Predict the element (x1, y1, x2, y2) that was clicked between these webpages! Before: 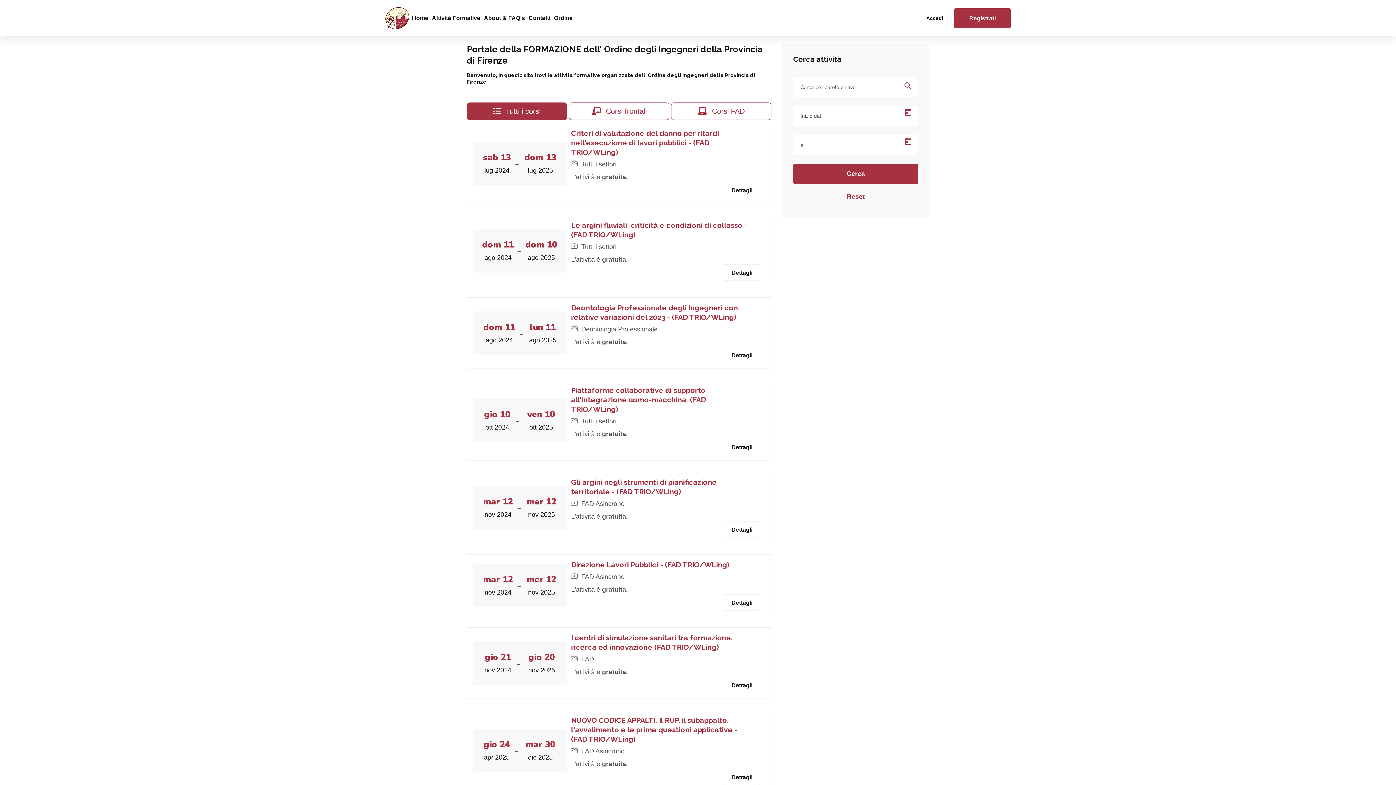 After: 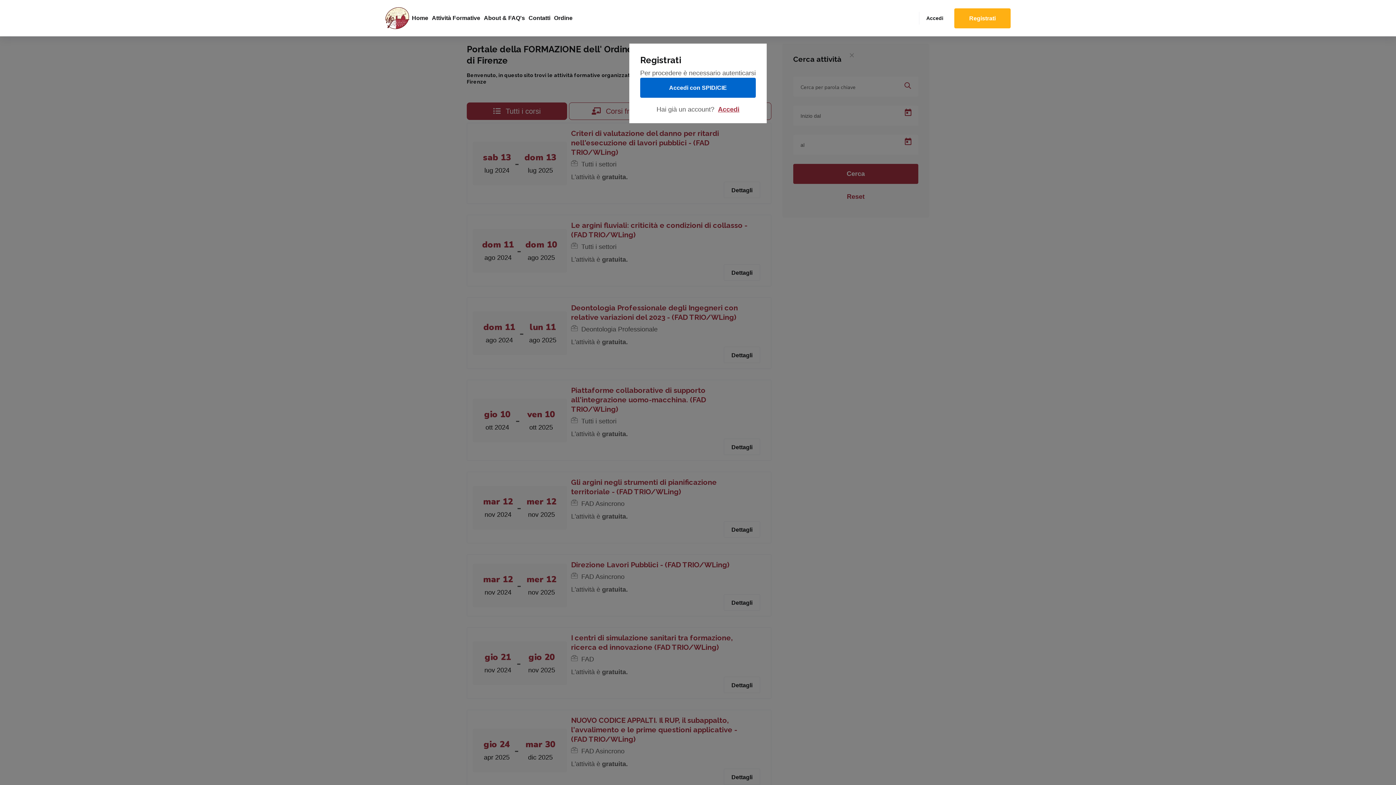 Action: bbox: (954, 8, 1010, 28) label: Registrati